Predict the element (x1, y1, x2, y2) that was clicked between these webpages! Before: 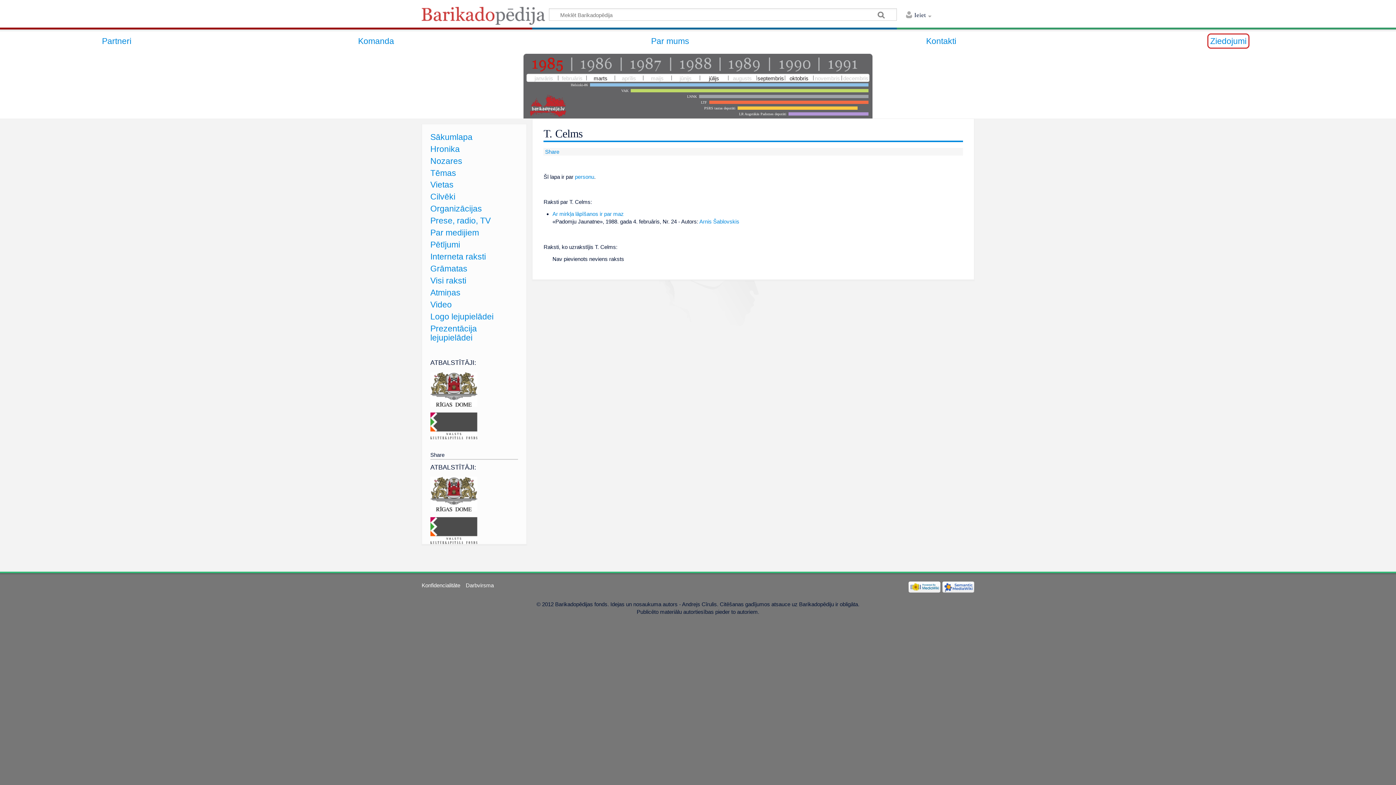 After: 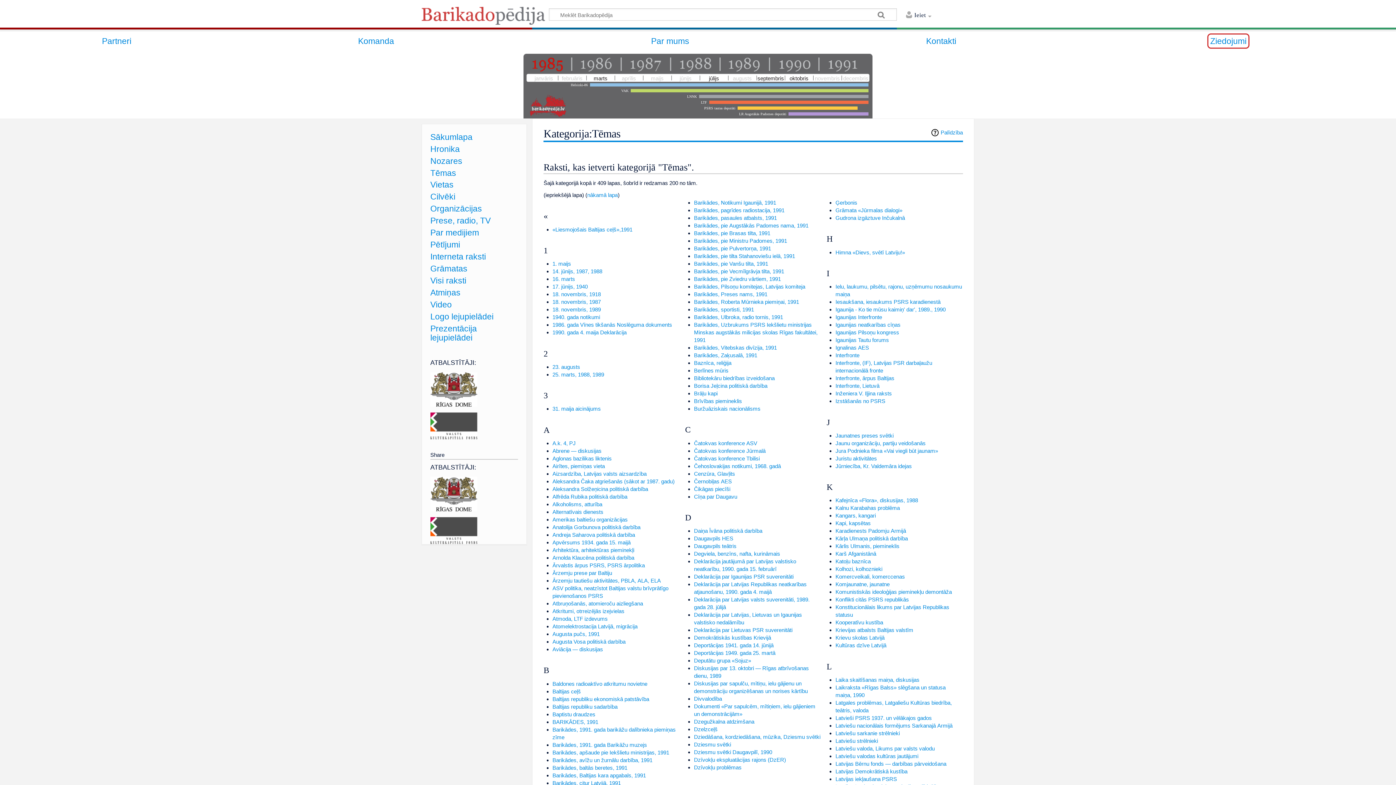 Action: bbox: (430, 168, 456, 177) label: Tēmas